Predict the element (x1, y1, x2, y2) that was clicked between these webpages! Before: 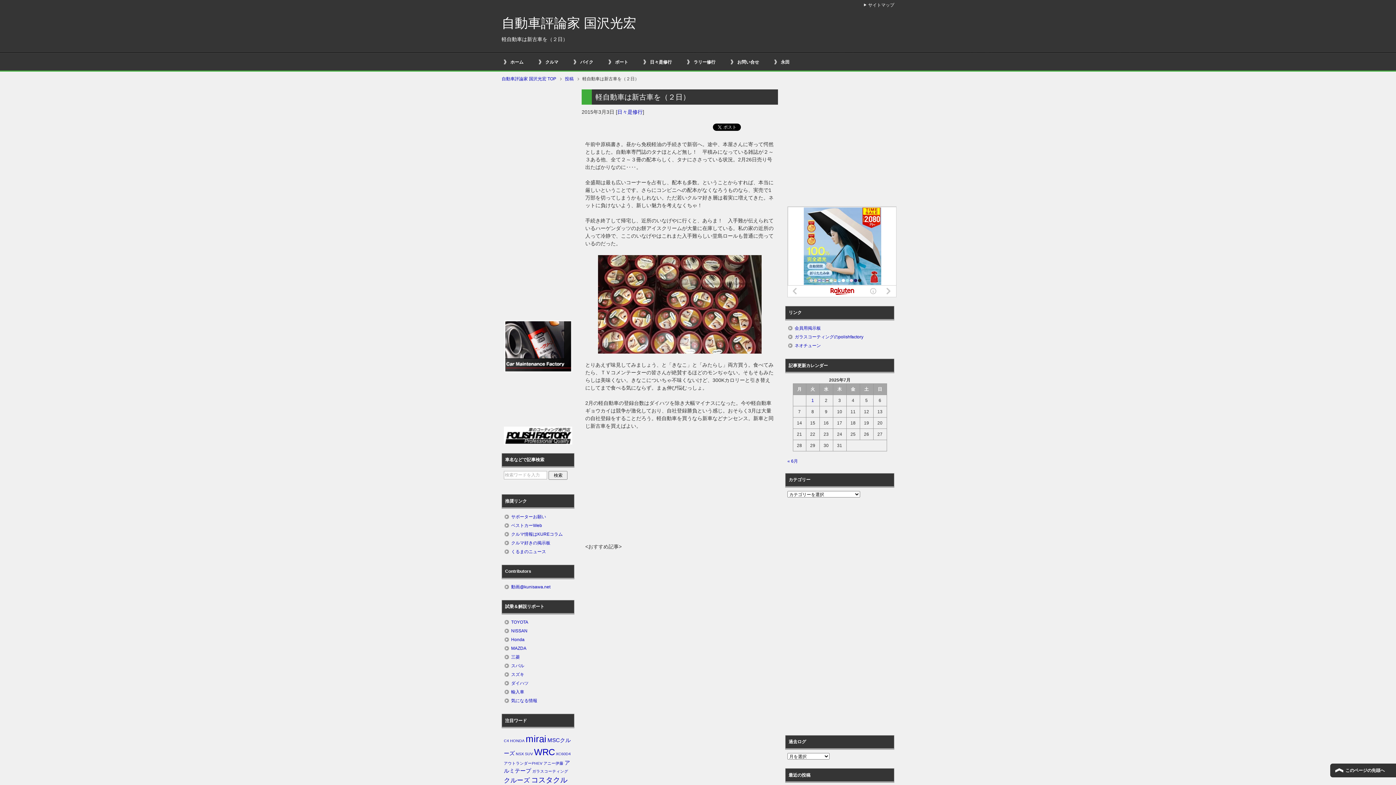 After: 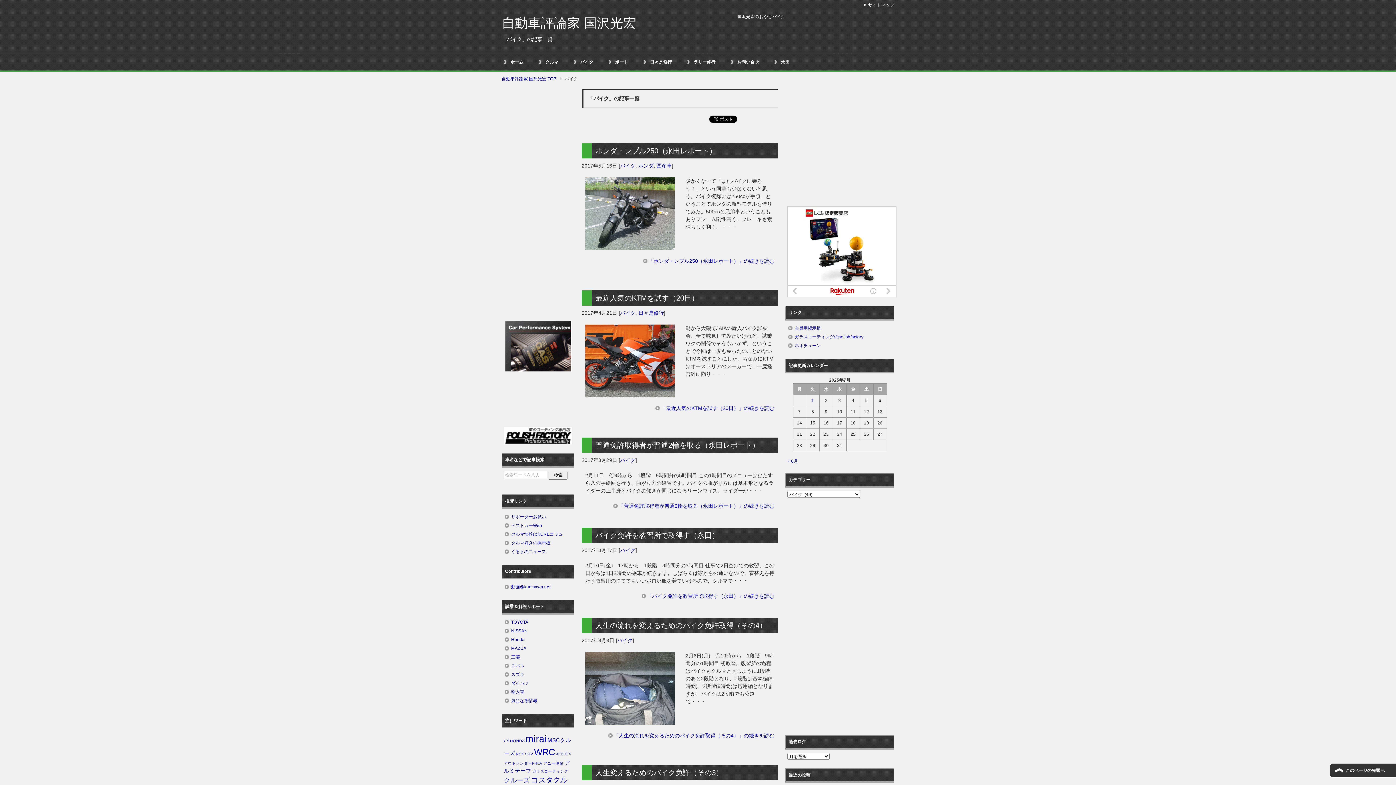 Action: bbox: (571, 53, 606, 70) label: バイク